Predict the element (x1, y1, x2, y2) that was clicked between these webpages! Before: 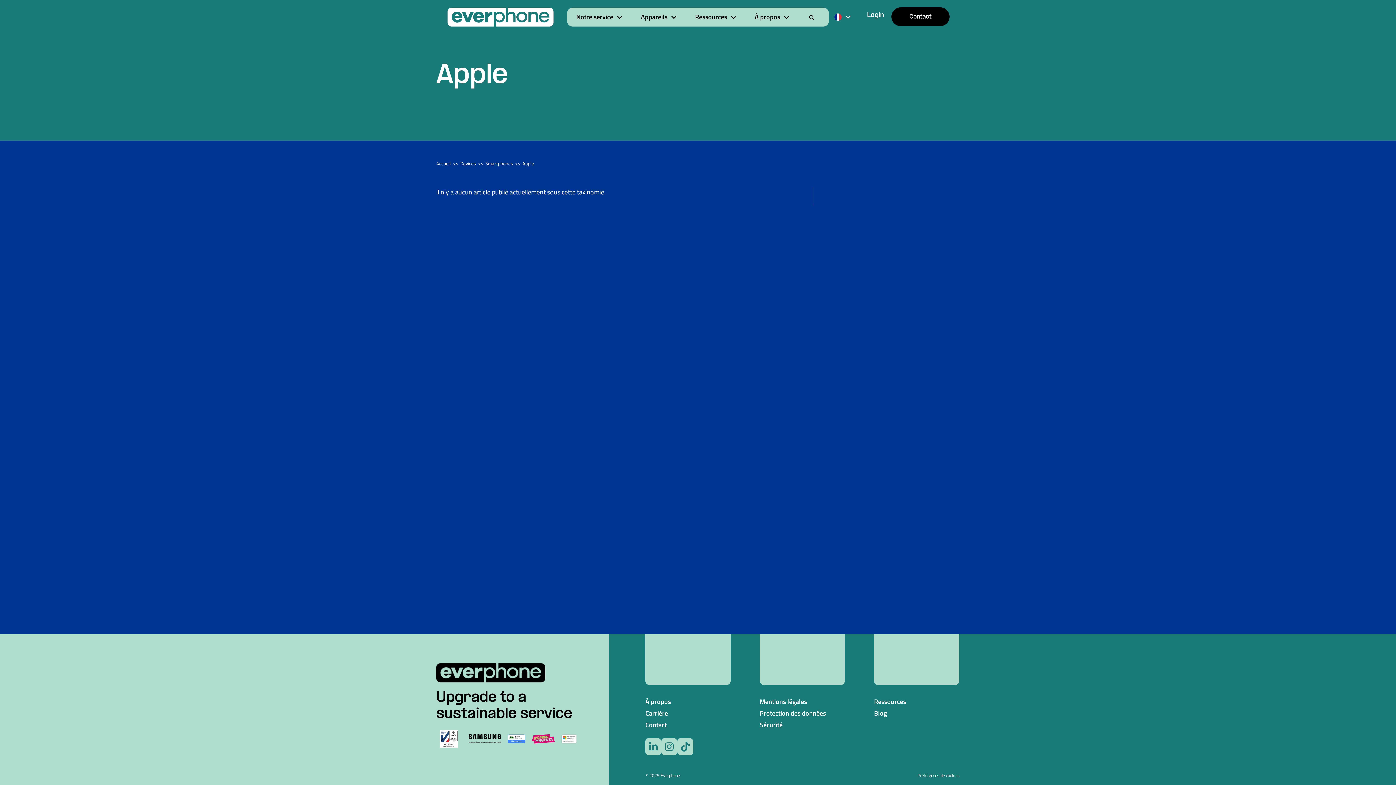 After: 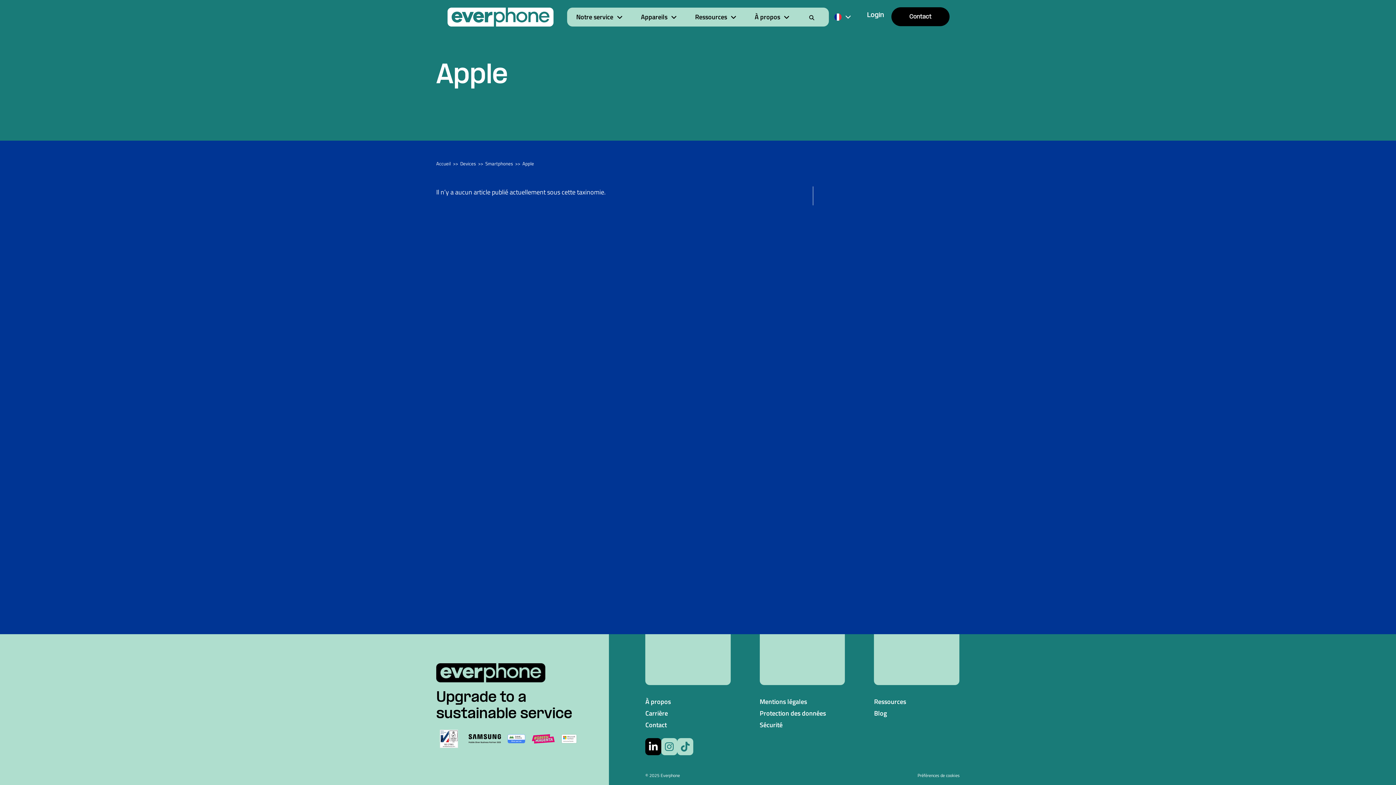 Action: bbox: (645, 738, 661, 755)